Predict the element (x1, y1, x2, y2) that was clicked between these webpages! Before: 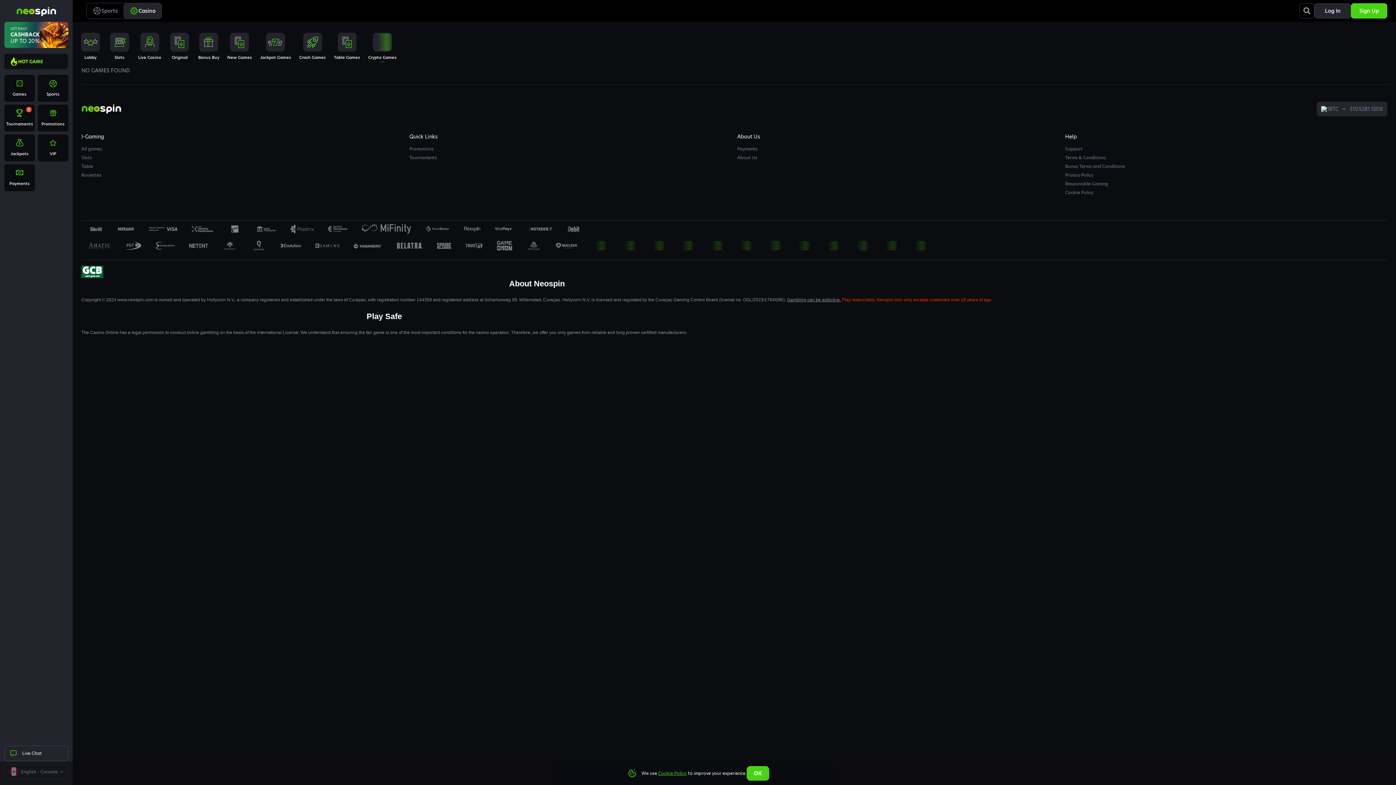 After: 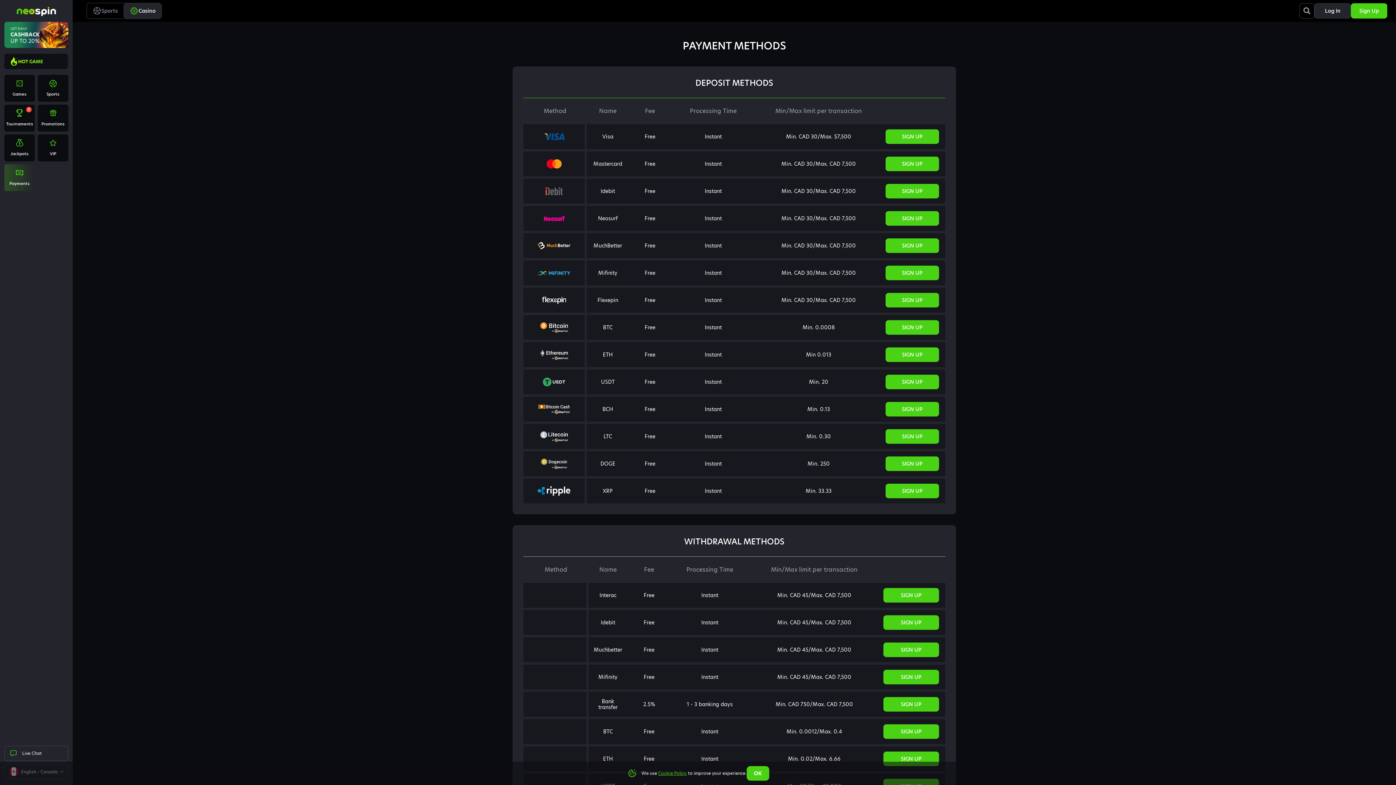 Action: bbox: (88, 224, 103, 233)